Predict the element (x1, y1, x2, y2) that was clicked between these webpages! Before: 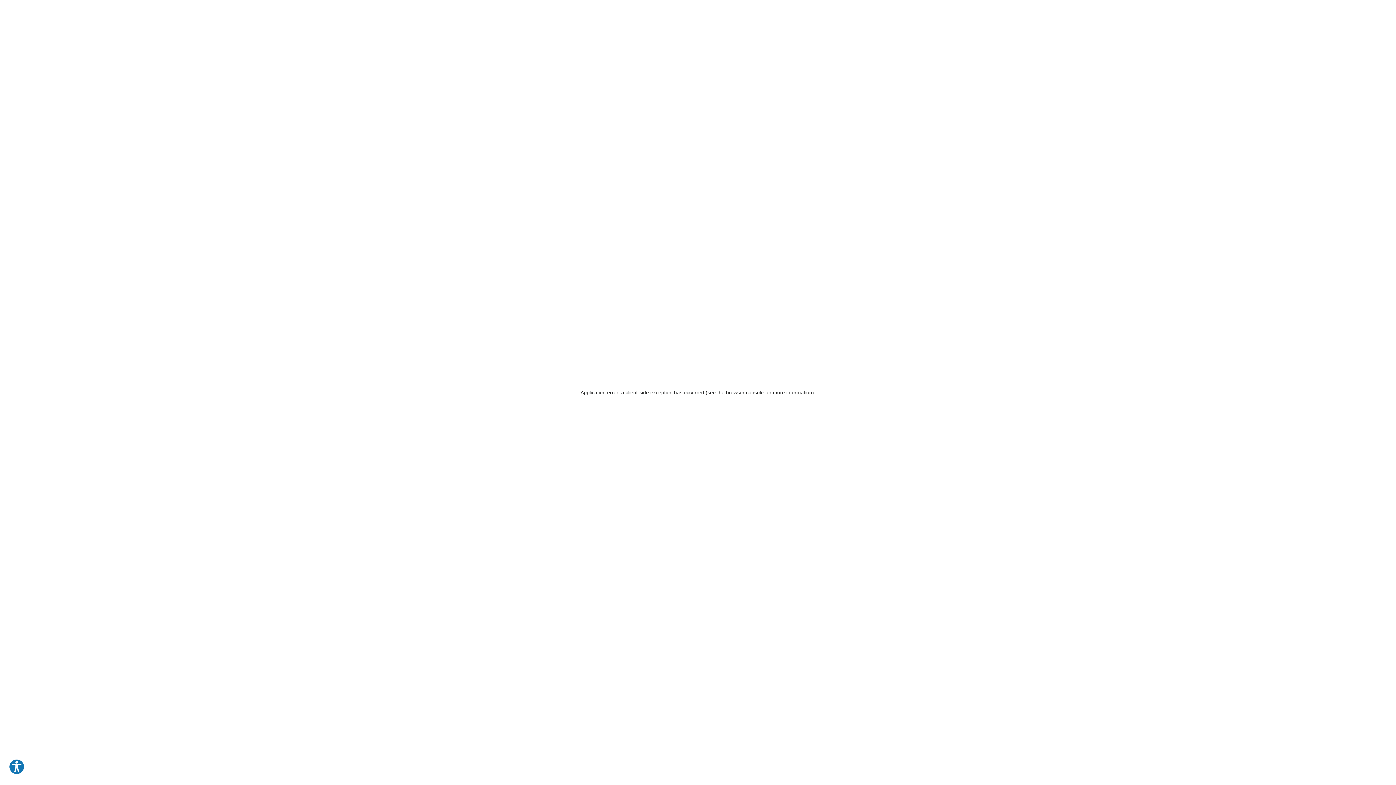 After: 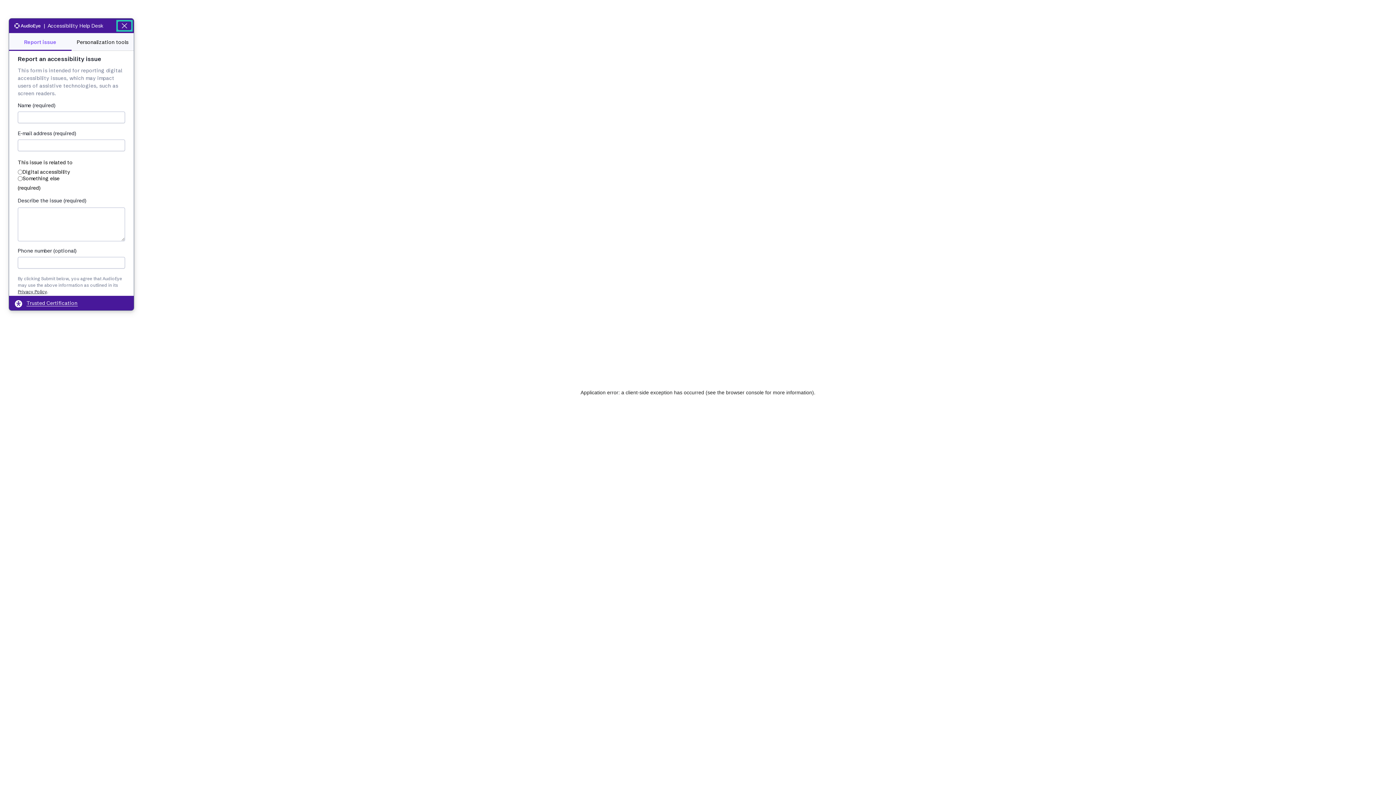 Action: bbox: (8, 759, 24, 775) label: Explore your accessibility options